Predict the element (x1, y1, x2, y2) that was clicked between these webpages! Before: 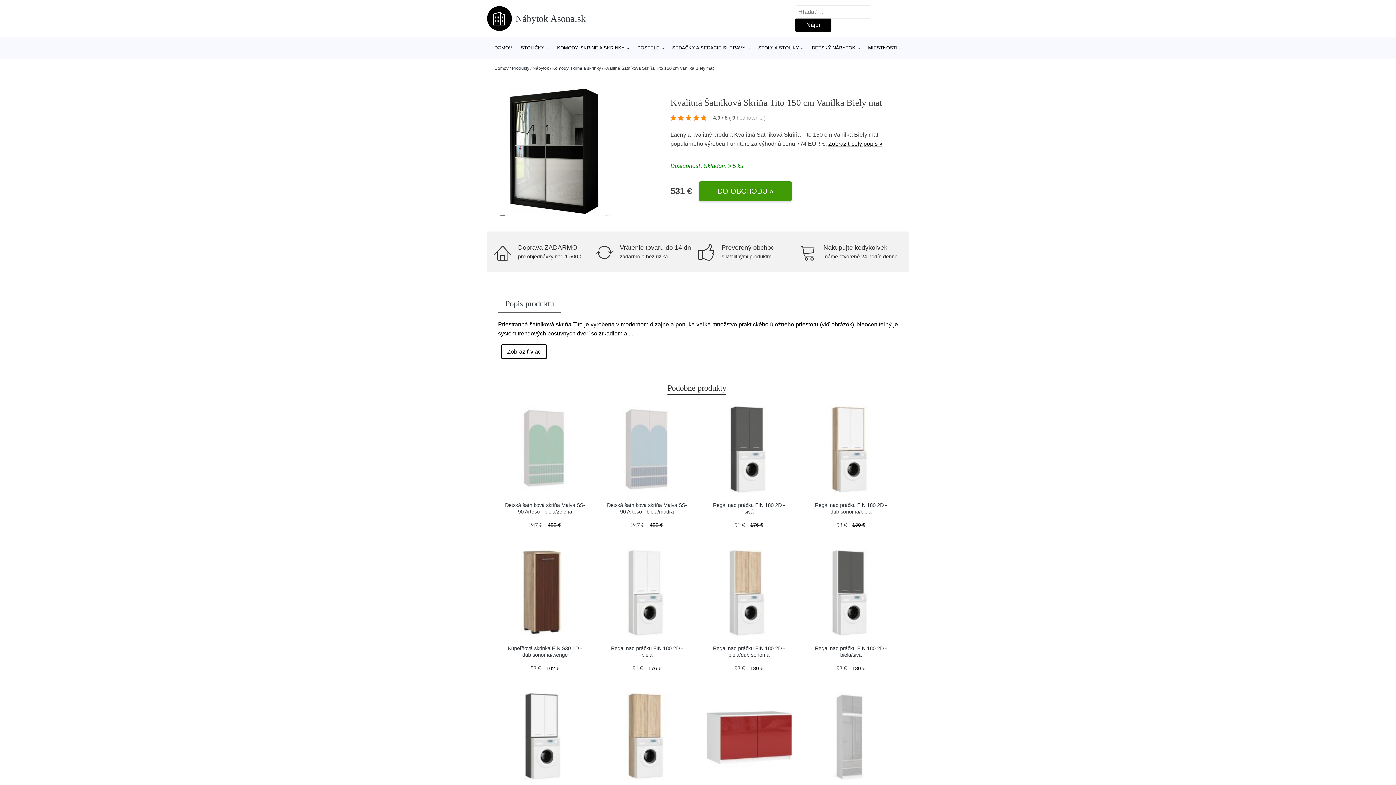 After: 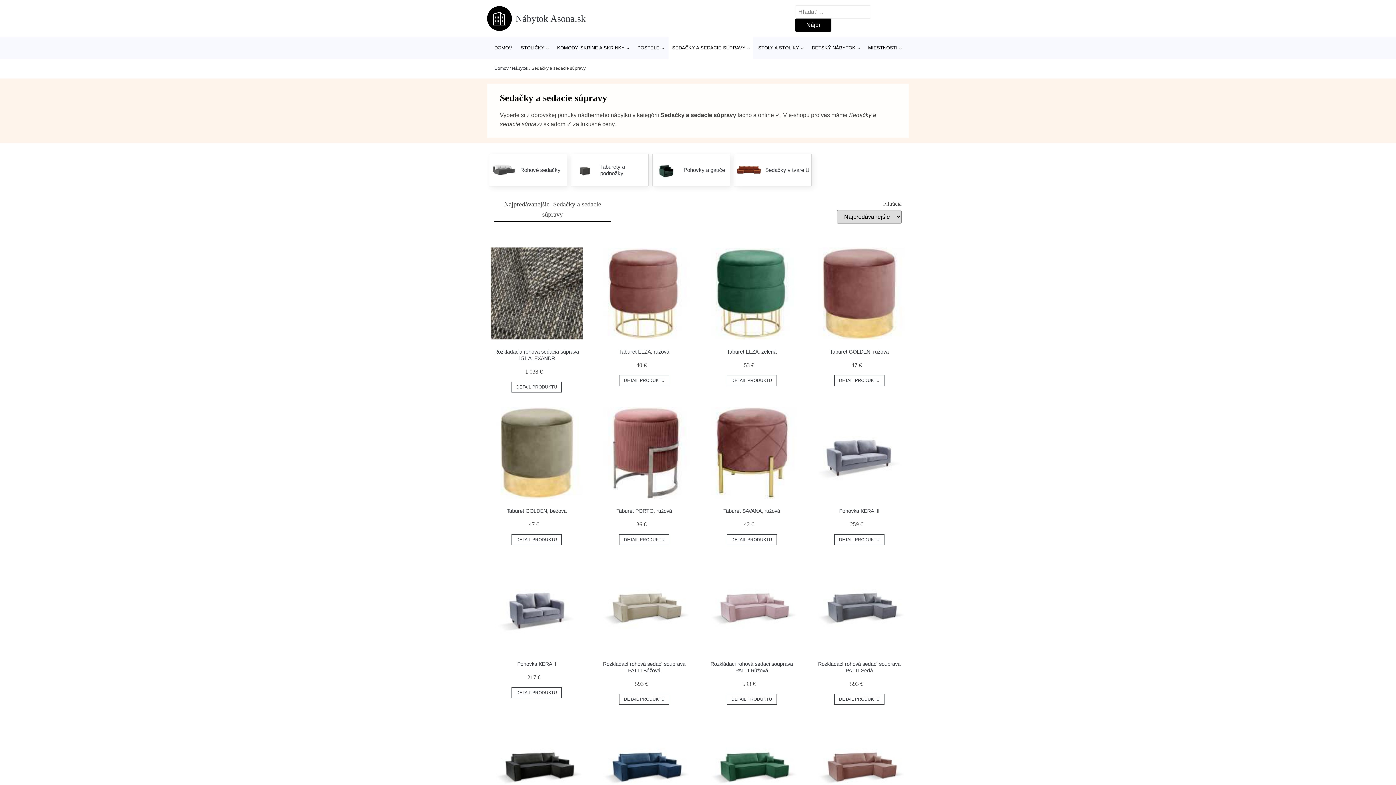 Action: bbox: (668, 37, 753, 58) label: SEDAČKY A SEDACIE SÚPRAVY